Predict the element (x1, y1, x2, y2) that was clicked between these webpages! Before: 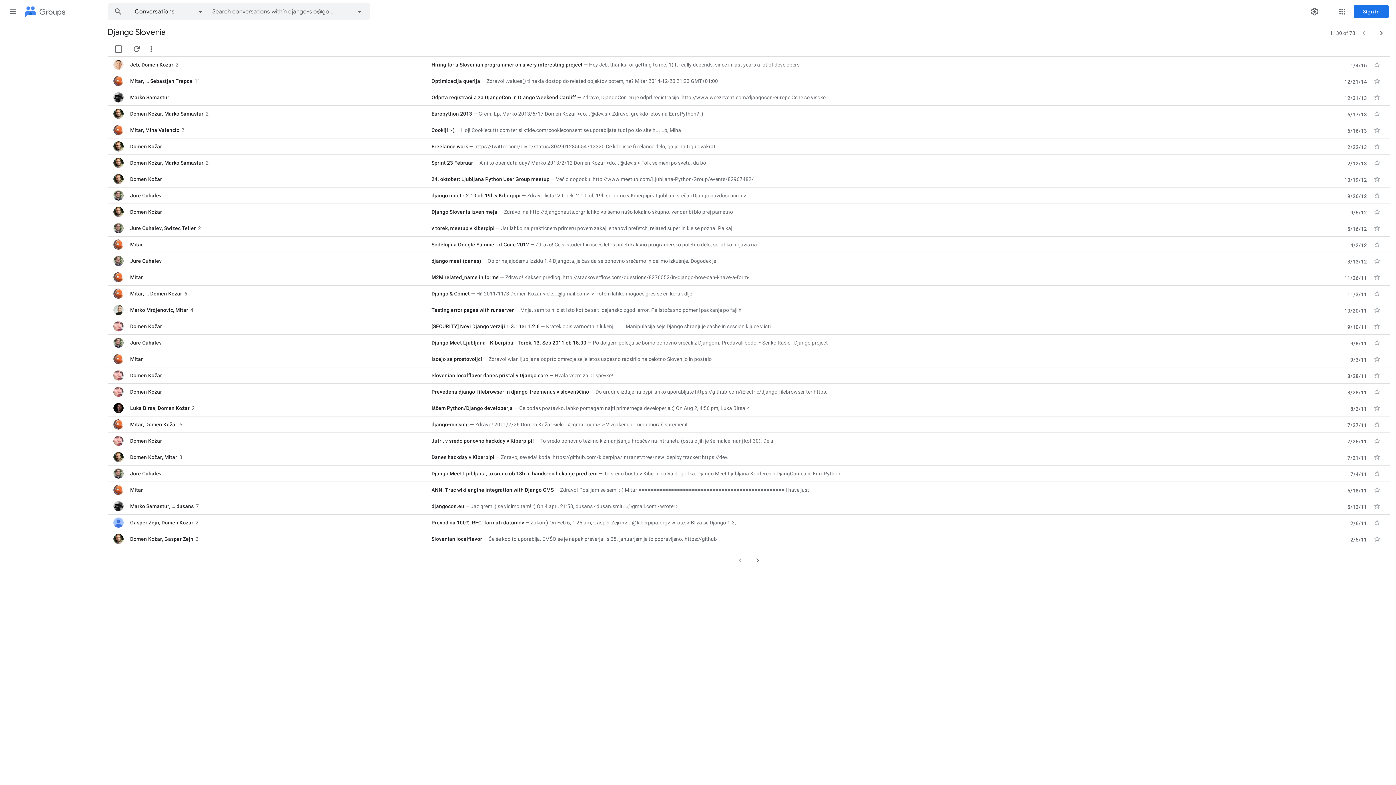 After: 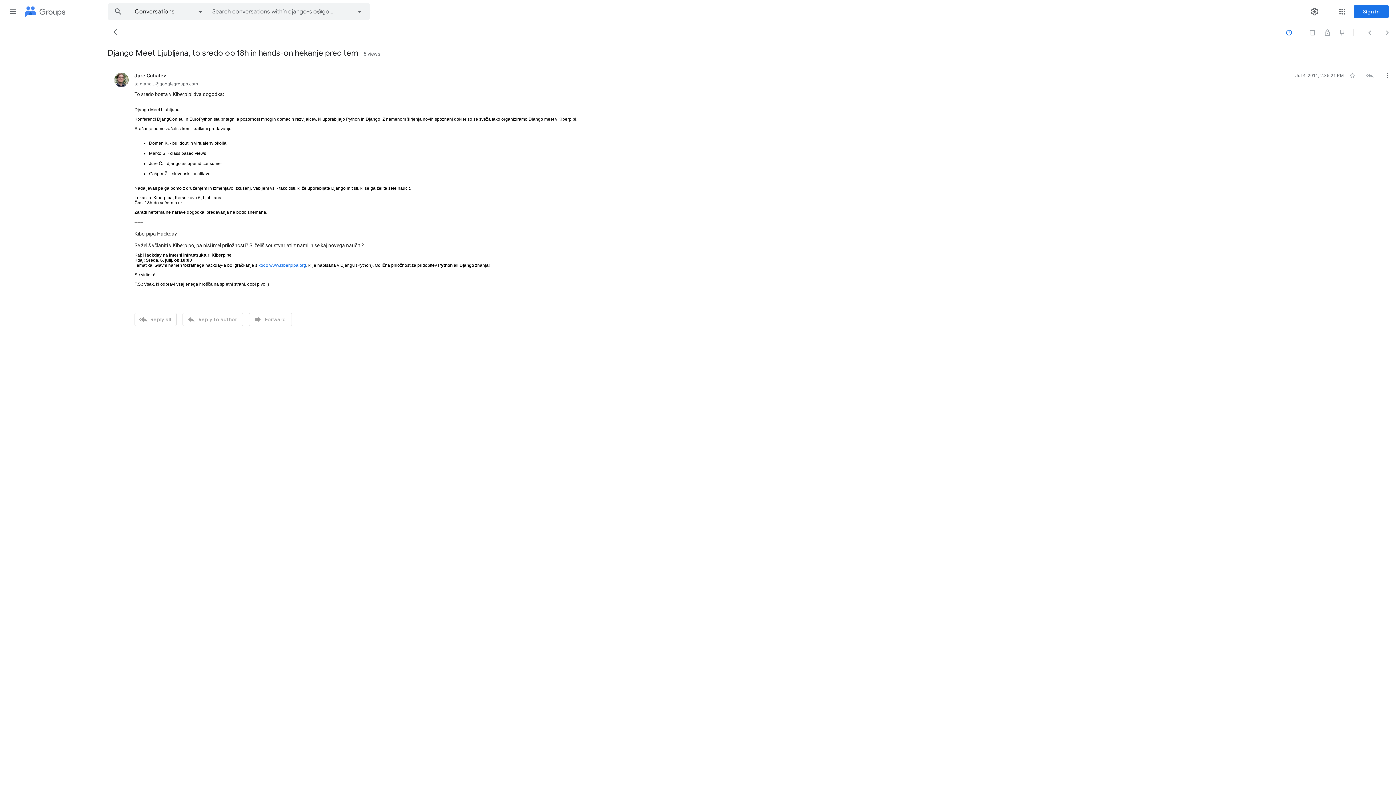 Action: bbox: (130, 470, 424, 477) label: Jure Cuhalev